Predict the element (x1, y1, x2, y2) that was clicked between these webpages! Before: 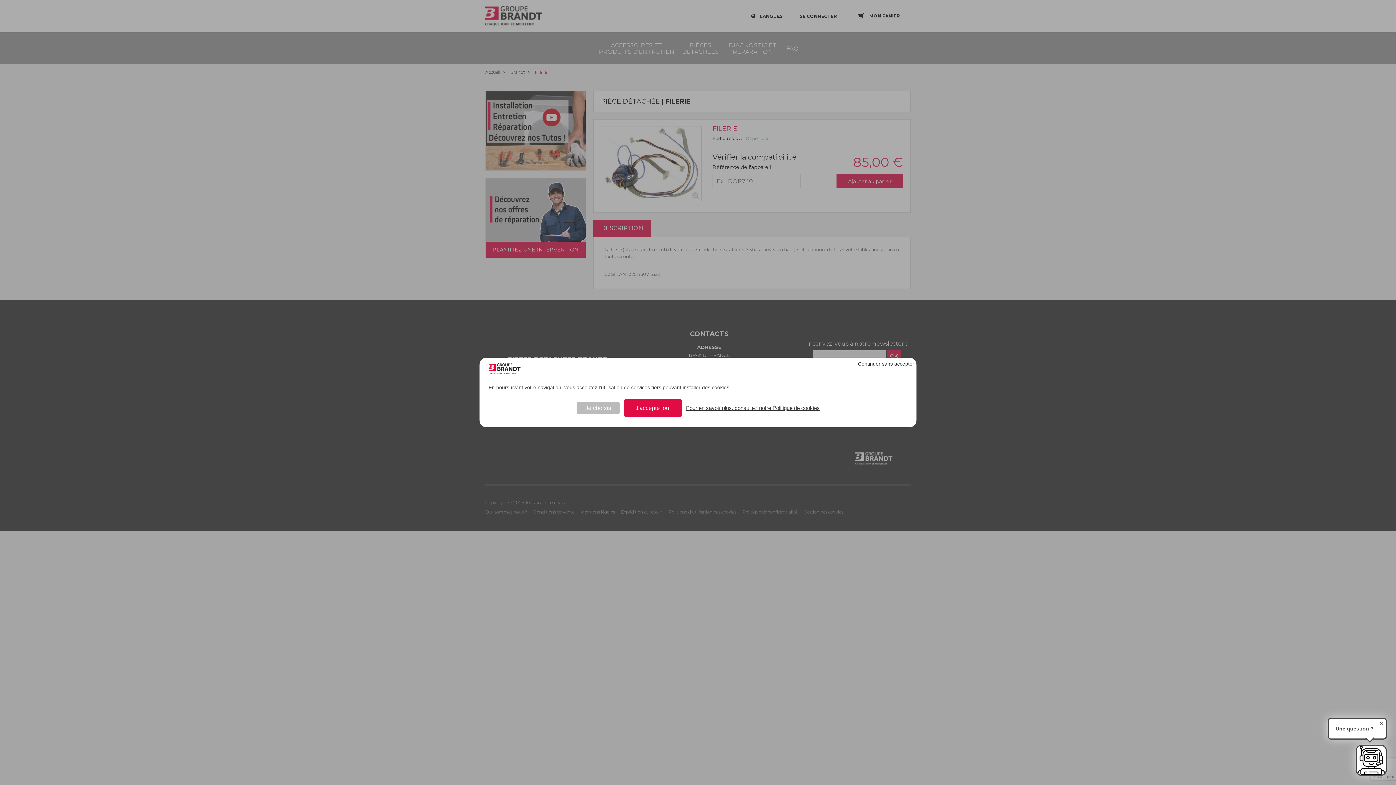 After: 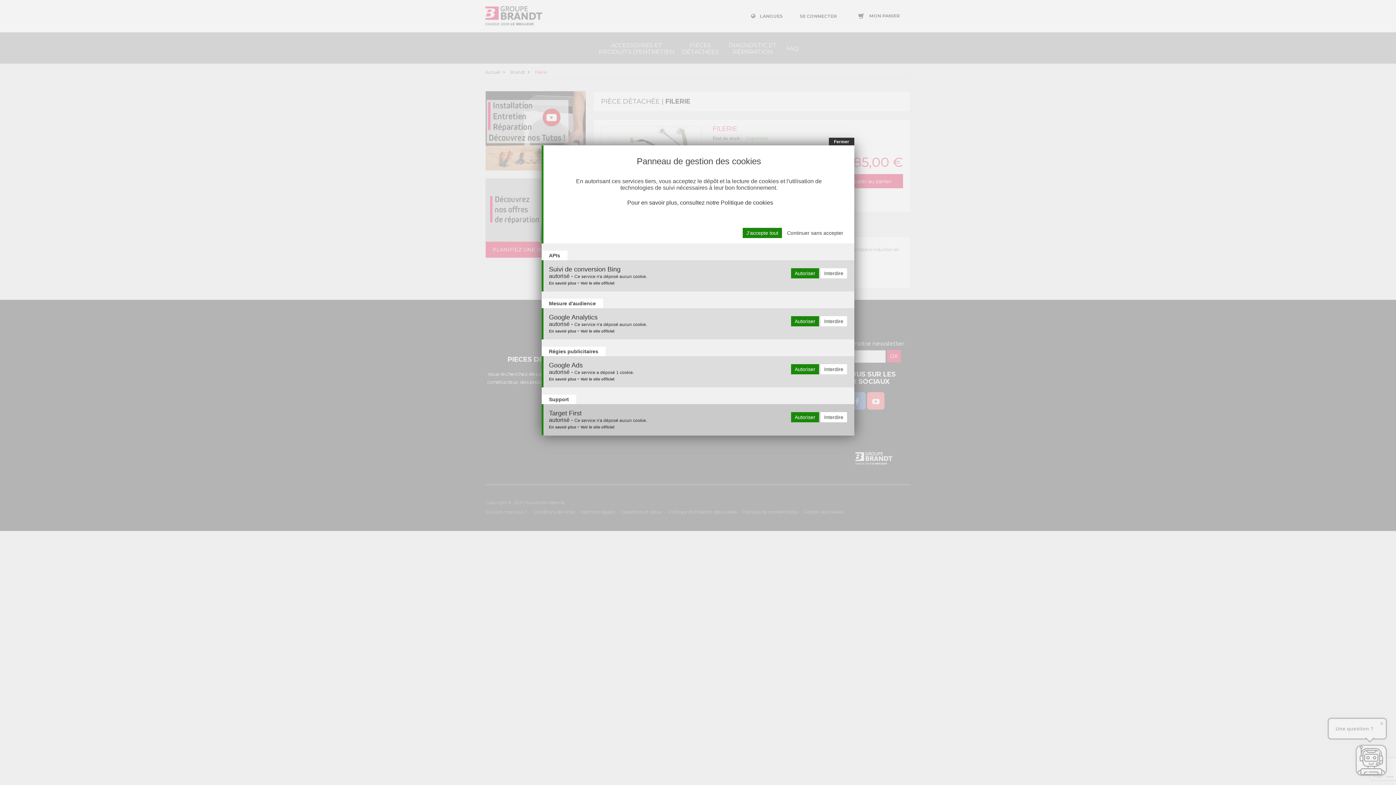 Action: label: Je choisis undefined bbox: (576, 402, 620, 414)